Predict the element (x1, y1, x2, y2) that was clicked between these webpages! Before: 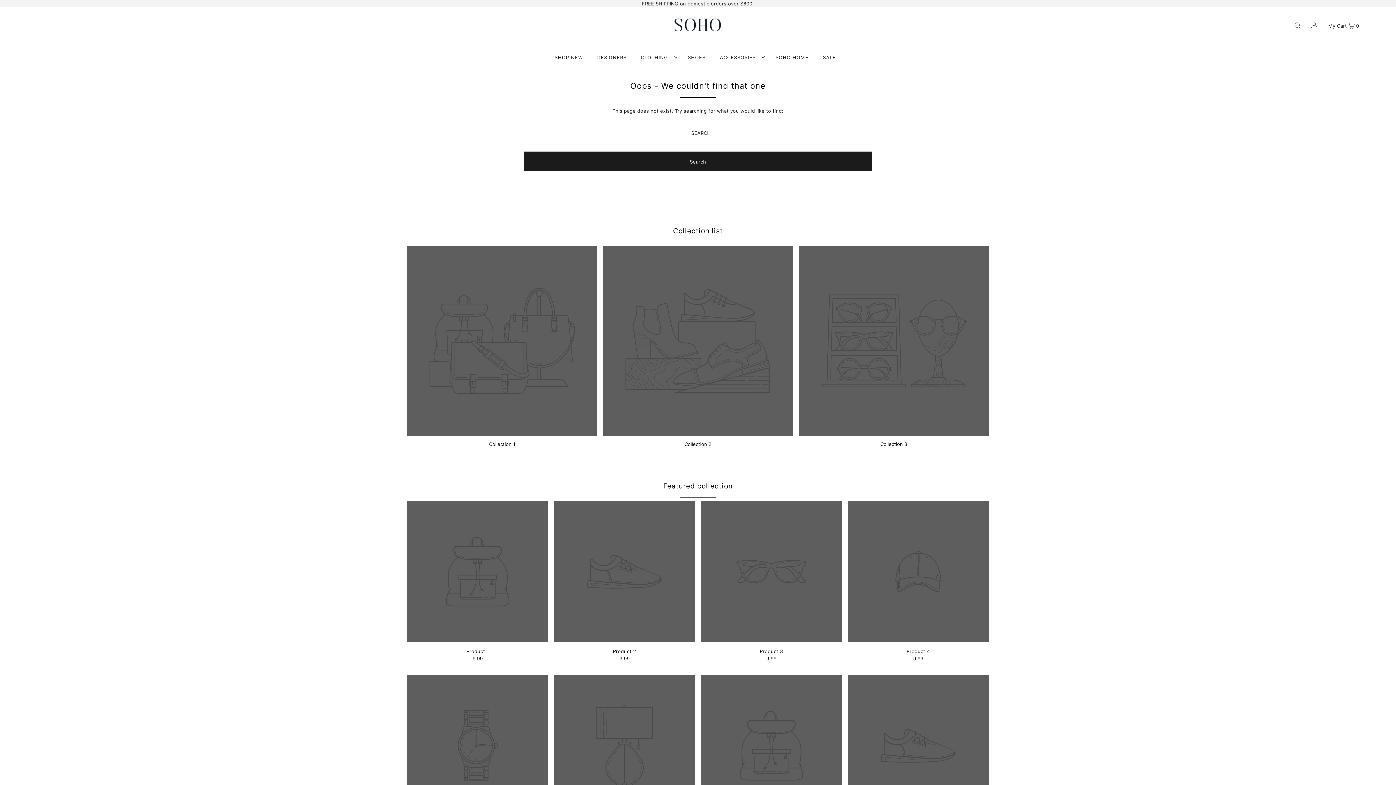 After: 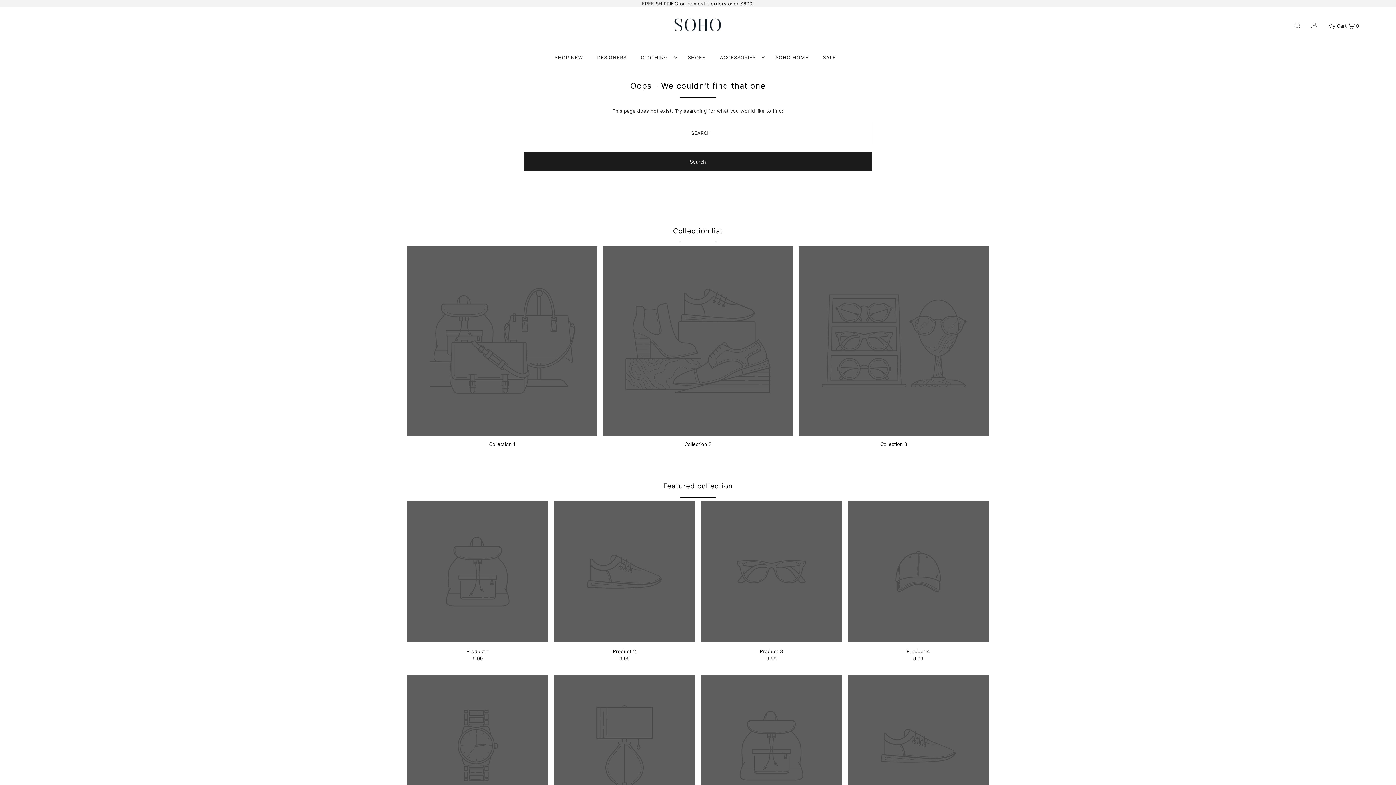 Action: bbox: (663, 482, 732, 490) label: Featured collection